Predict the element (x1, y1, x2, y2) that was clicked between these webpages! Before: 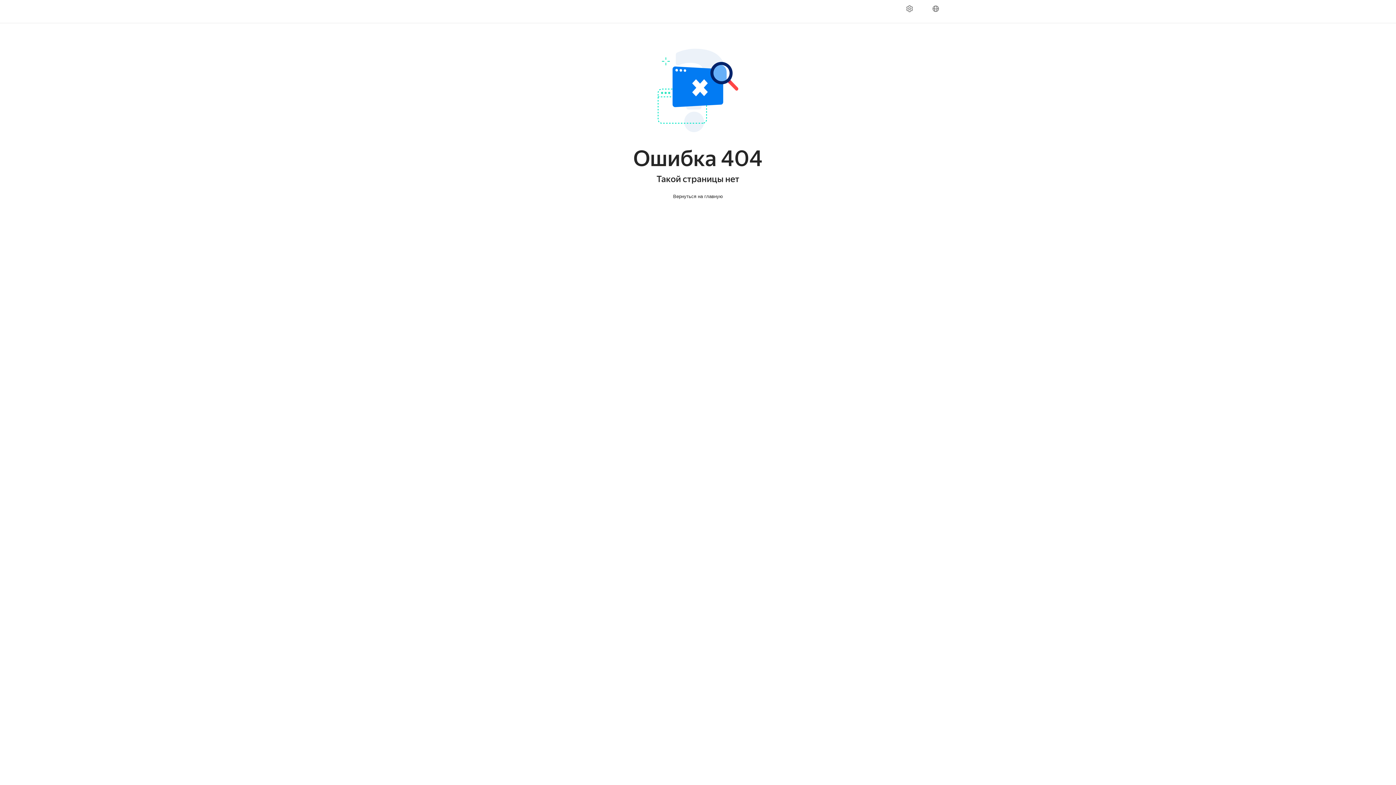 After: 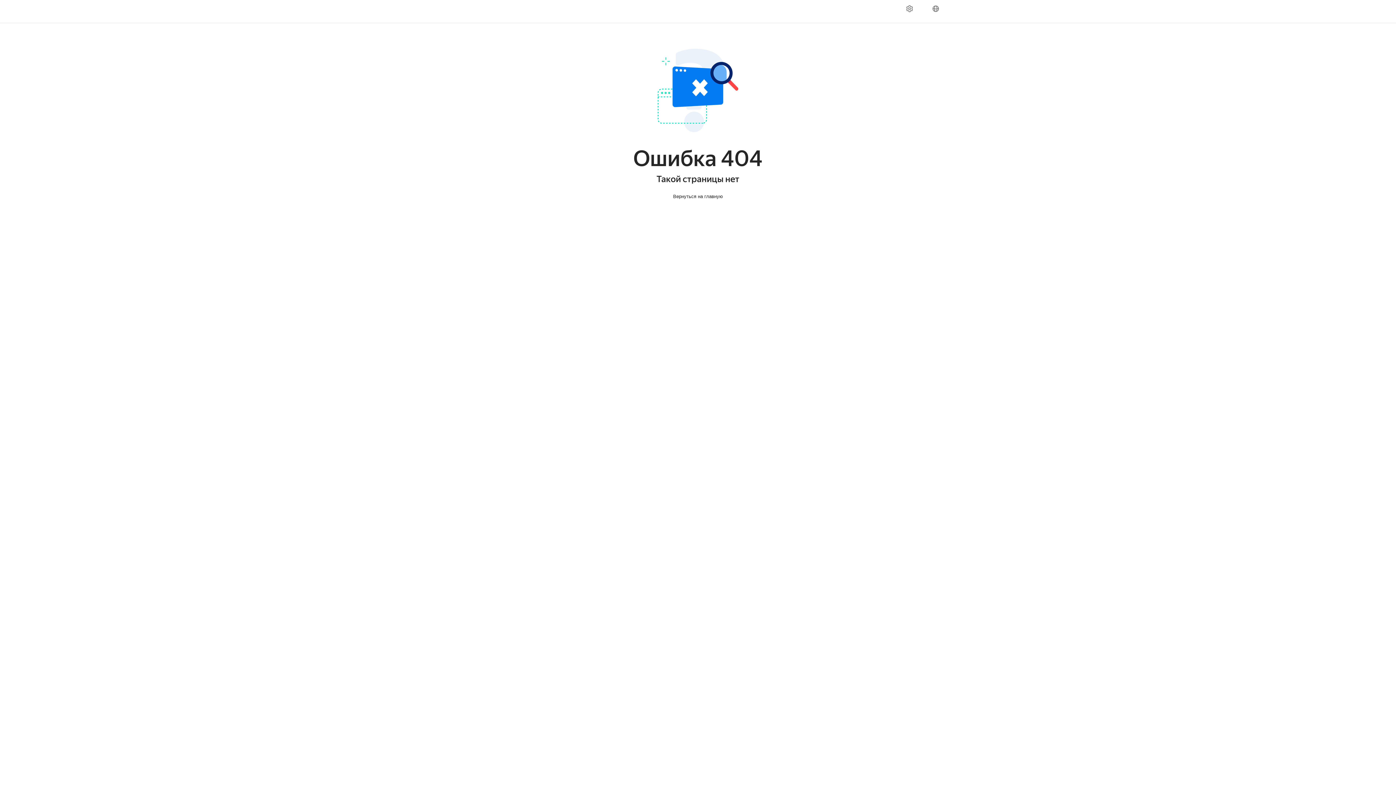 Action: label: Вернуться на главную bbox: (668, 191, 727, 201)